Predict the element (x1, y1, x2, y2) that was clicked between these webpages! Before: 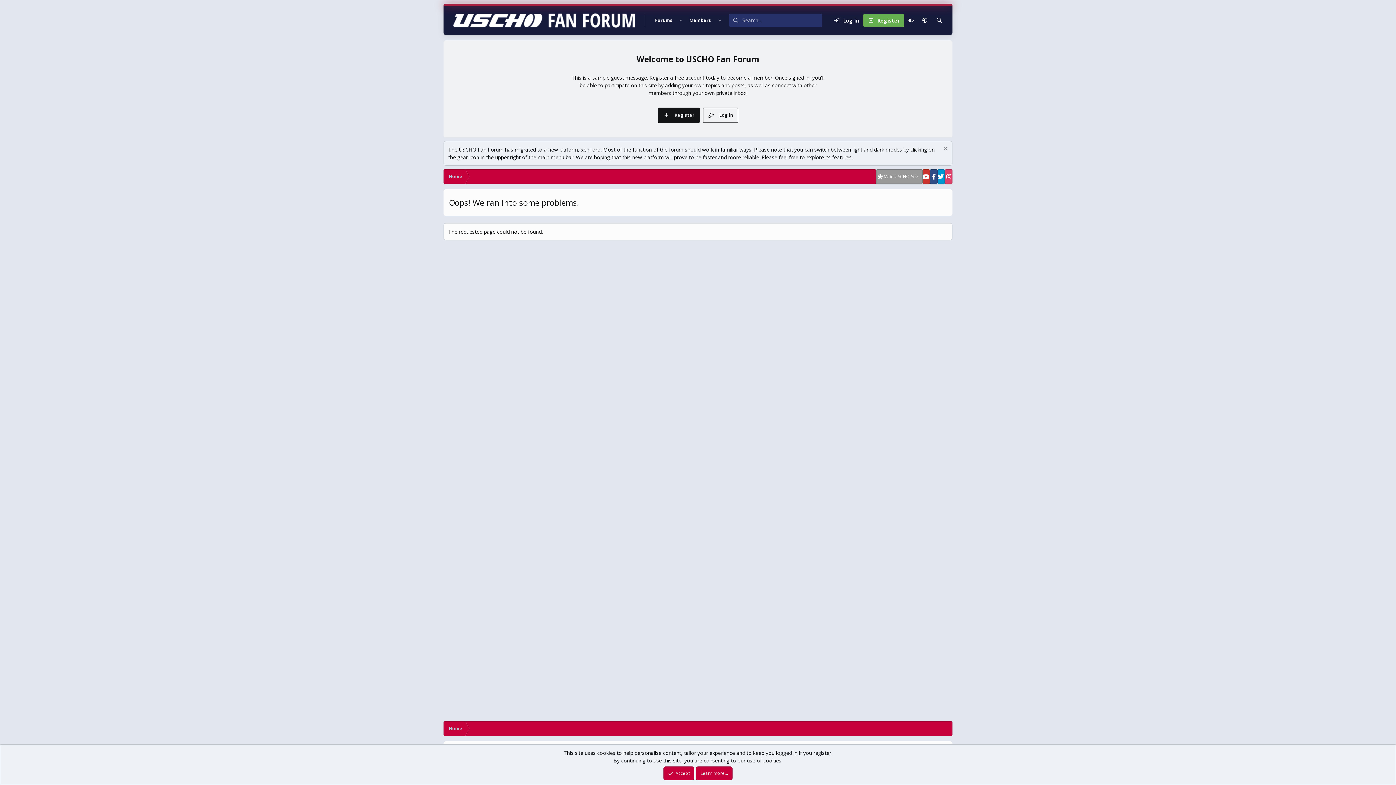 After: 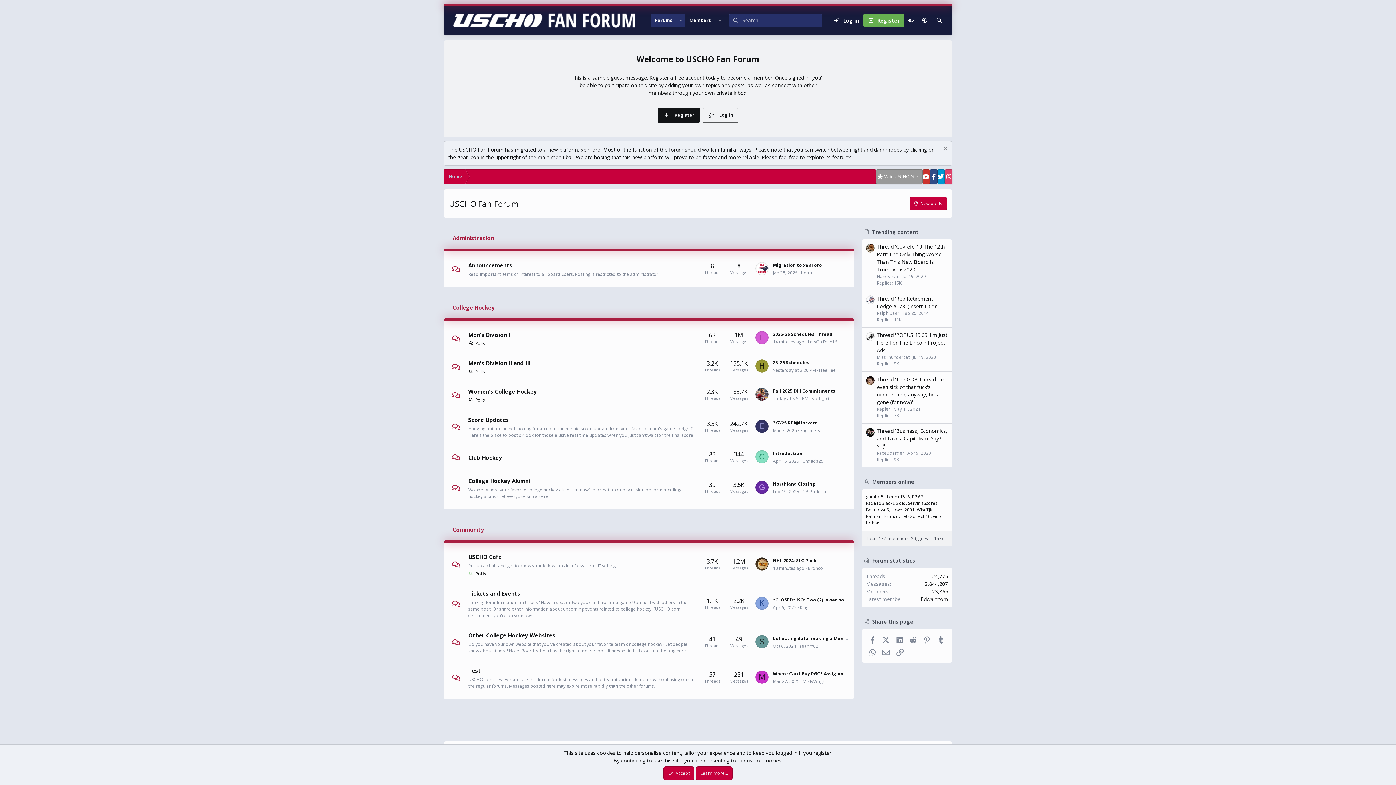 Action: bbox: (443, 5, 645, 34)